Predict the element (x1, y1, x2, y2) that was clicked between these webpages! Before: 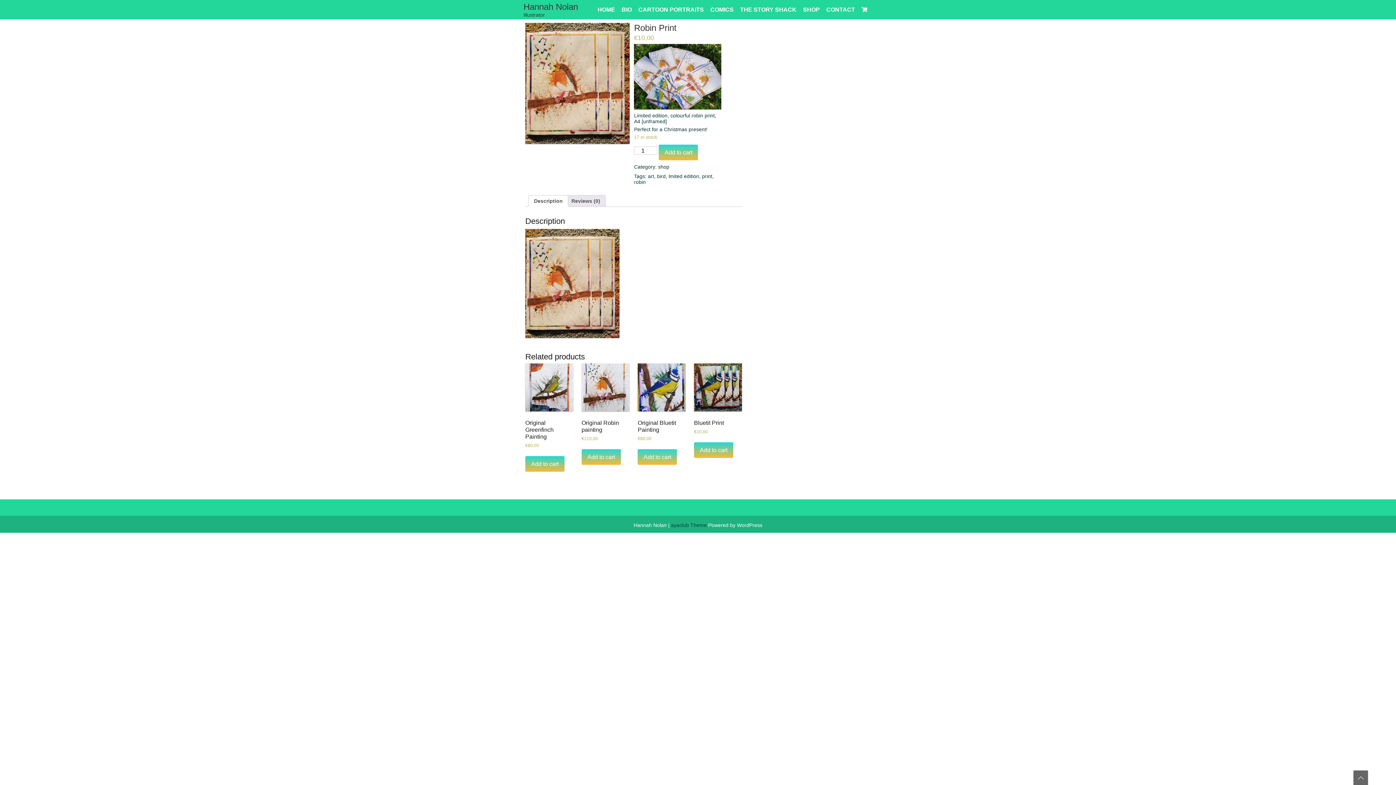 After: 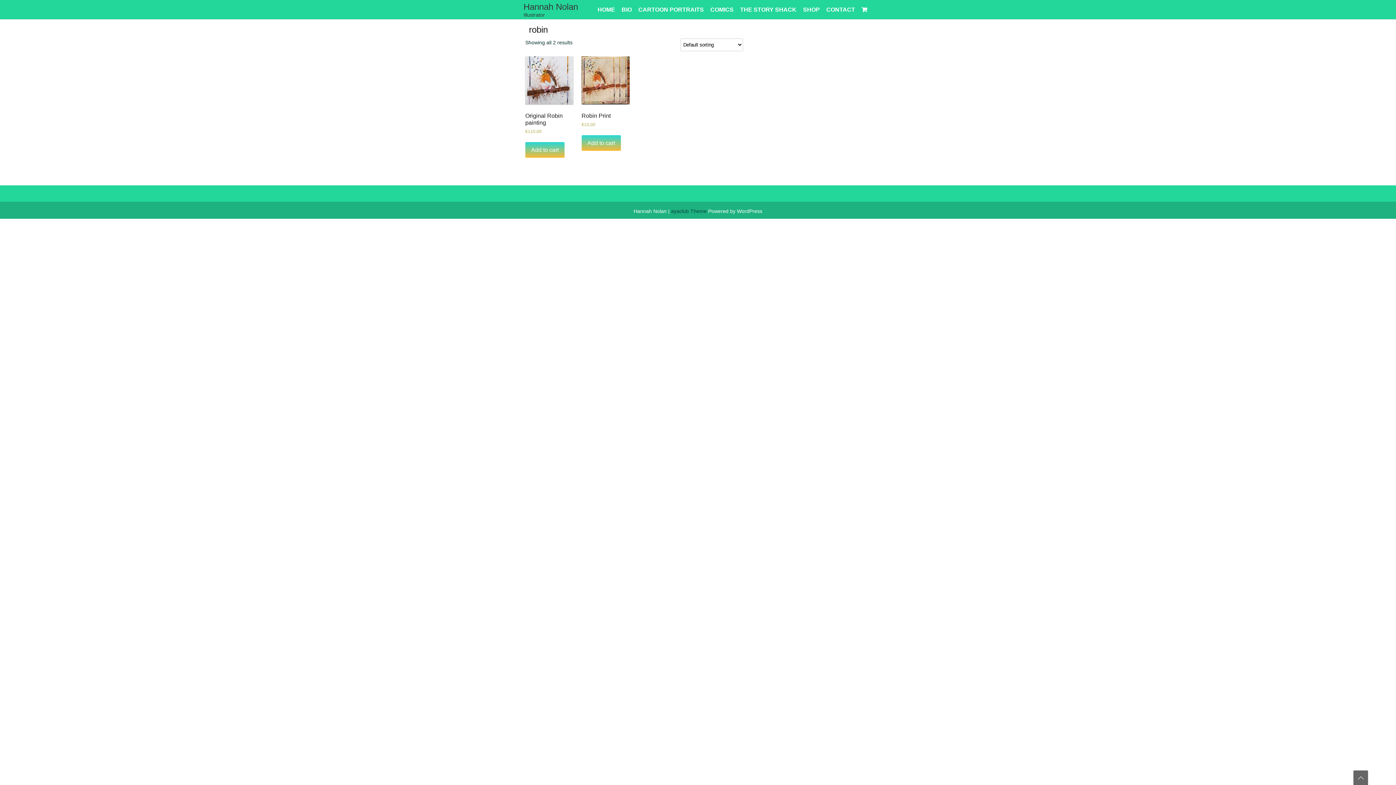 Action: label: robin bbox: (634, 179, 645, 184)